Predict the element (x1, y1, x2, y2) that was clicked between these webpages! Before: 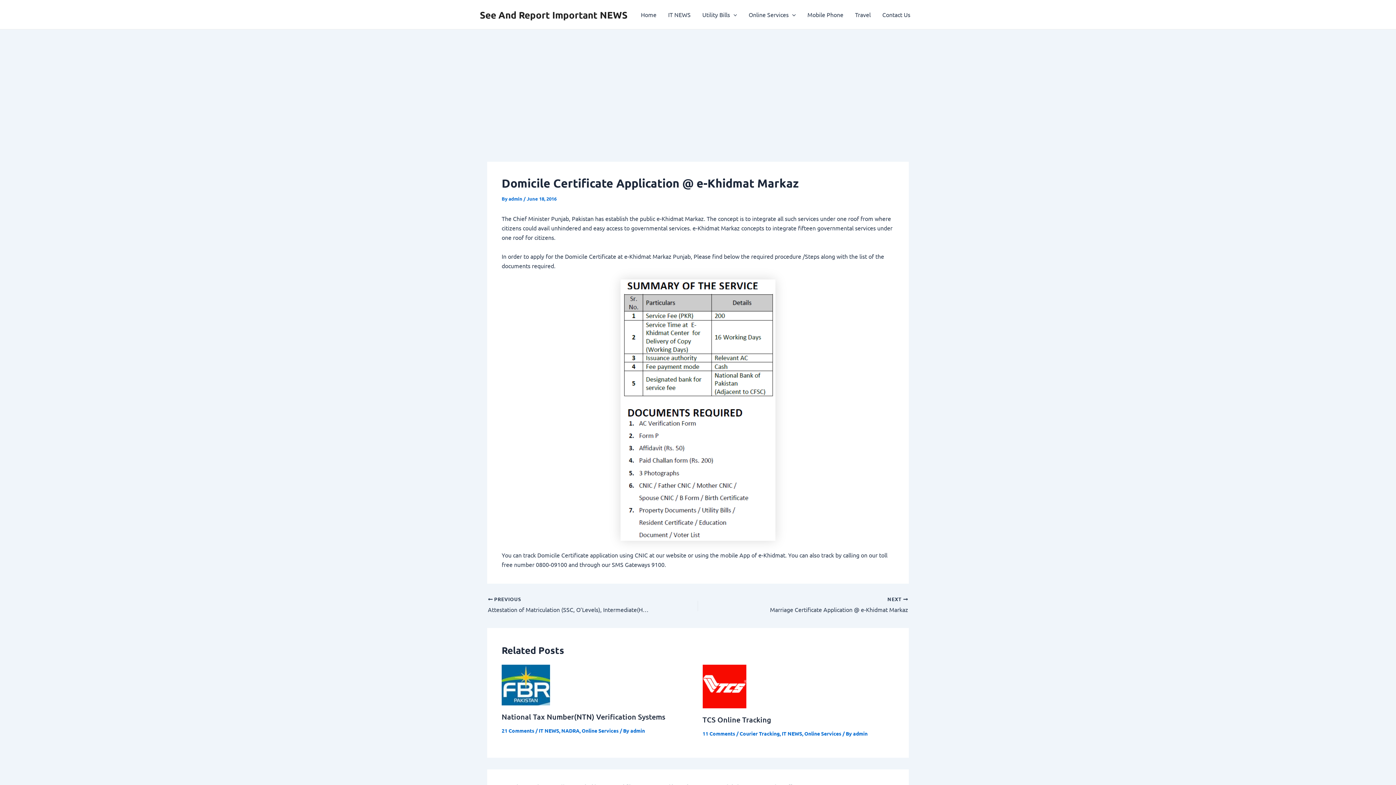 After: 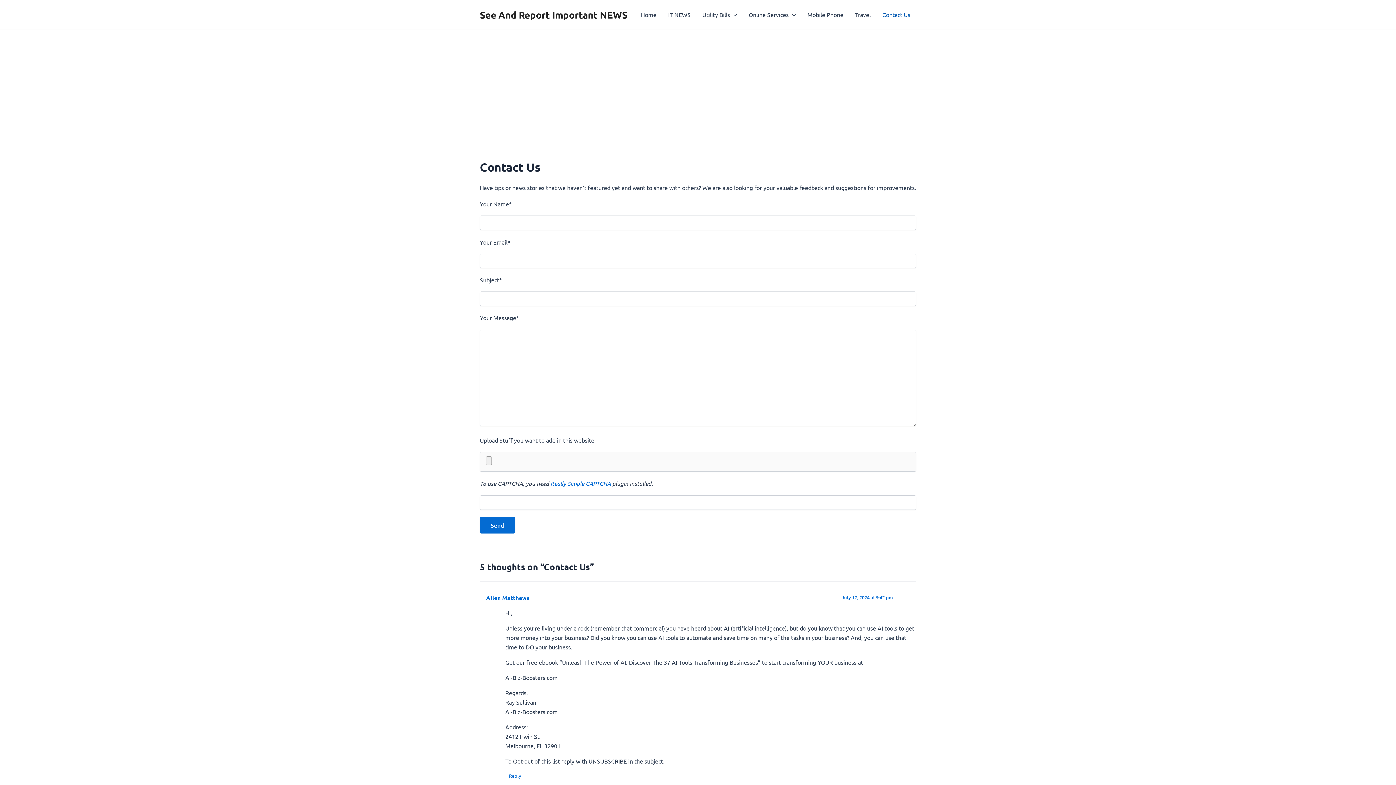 Action: bbox: (876, 0, 916, 29) label: Contact Us